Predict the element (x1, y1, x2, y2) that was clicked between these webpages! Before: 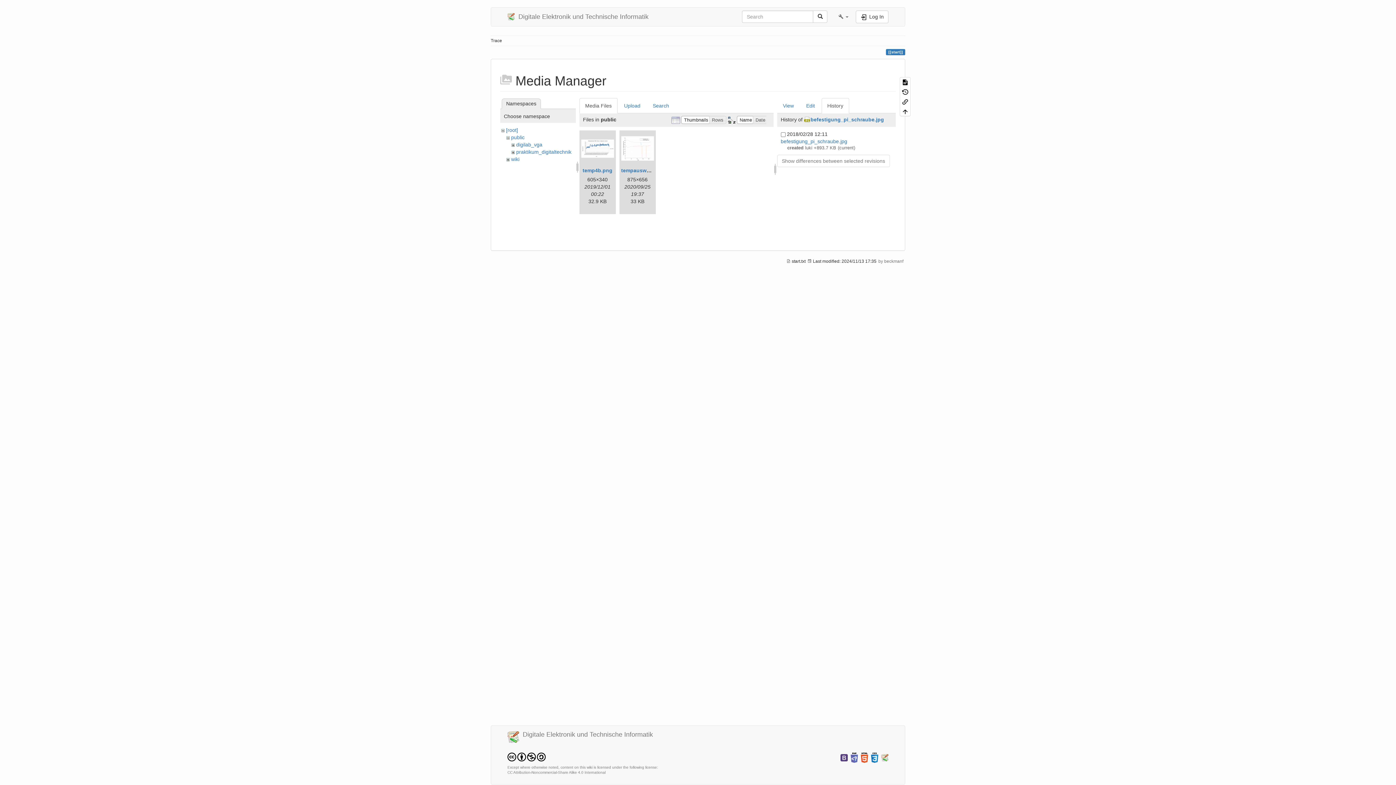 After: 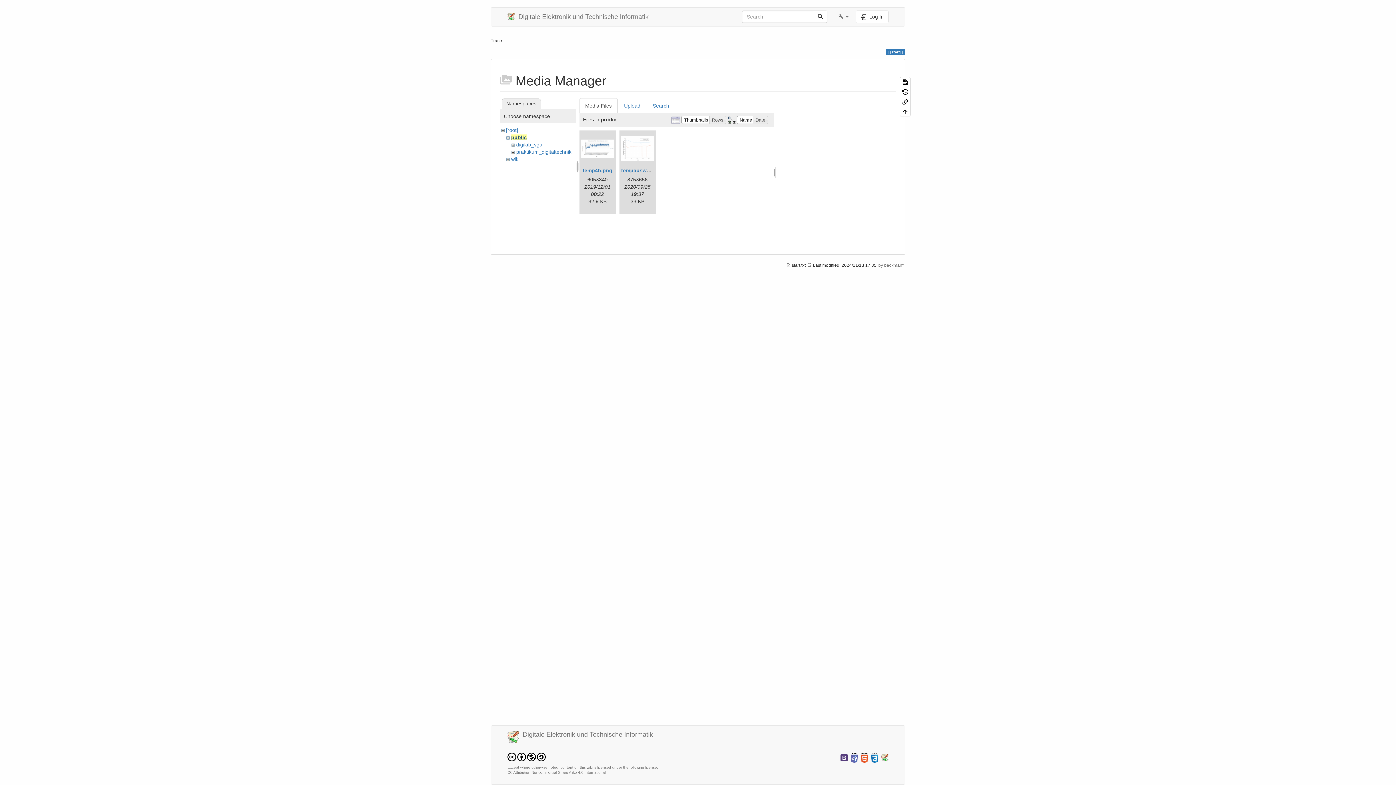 Action: label: public bbox: (511, 134, 524, 140)